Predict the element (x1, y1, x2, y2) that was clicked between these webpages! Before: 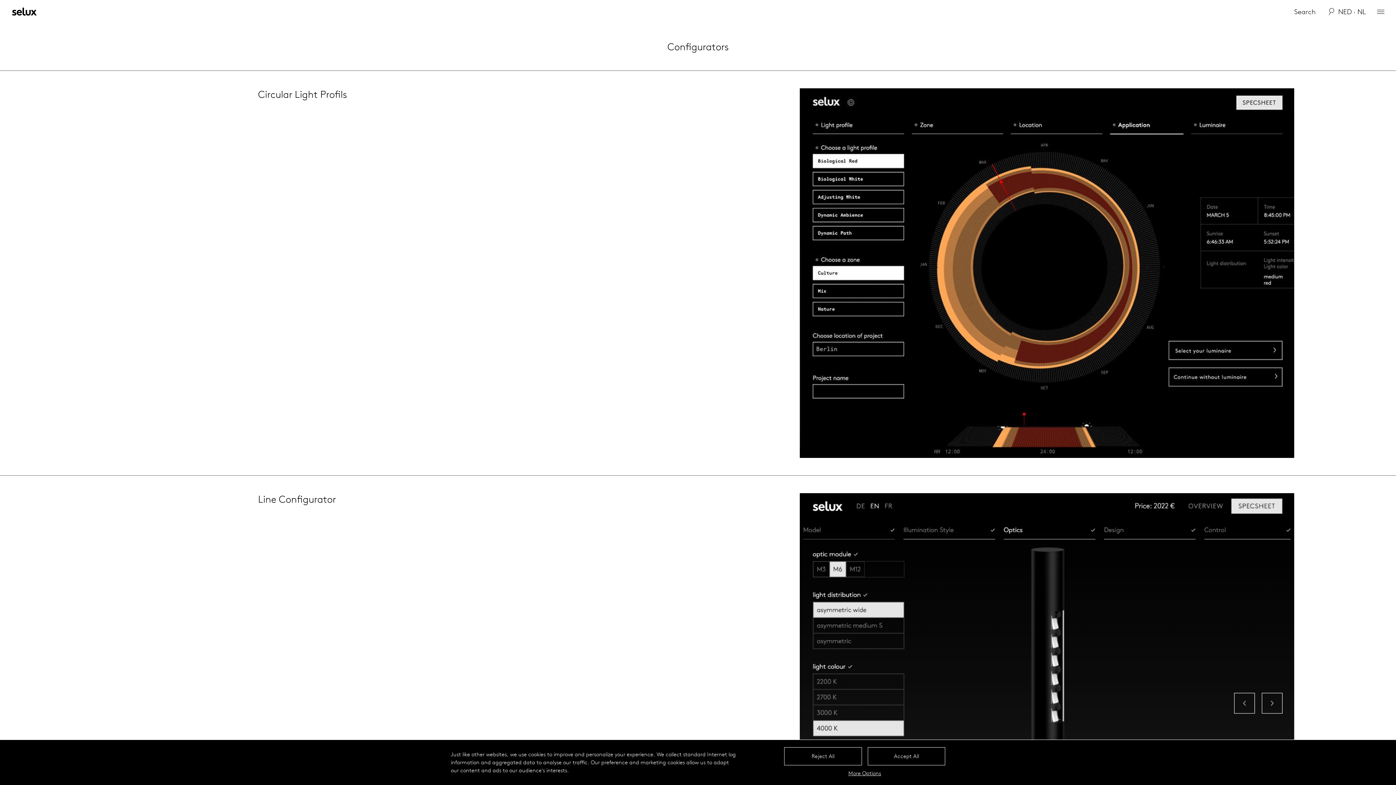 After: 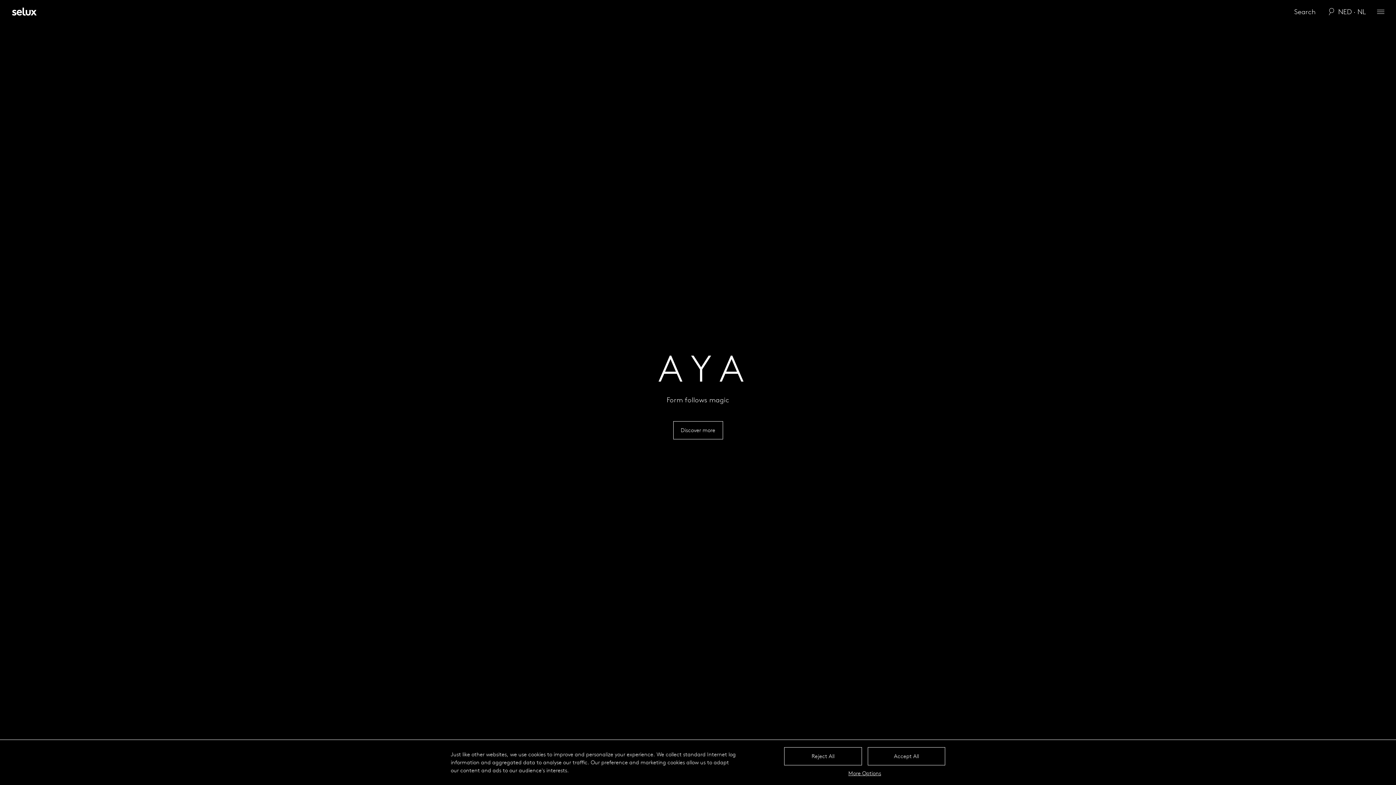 Action: bbox: (11, 0, 37, 23)